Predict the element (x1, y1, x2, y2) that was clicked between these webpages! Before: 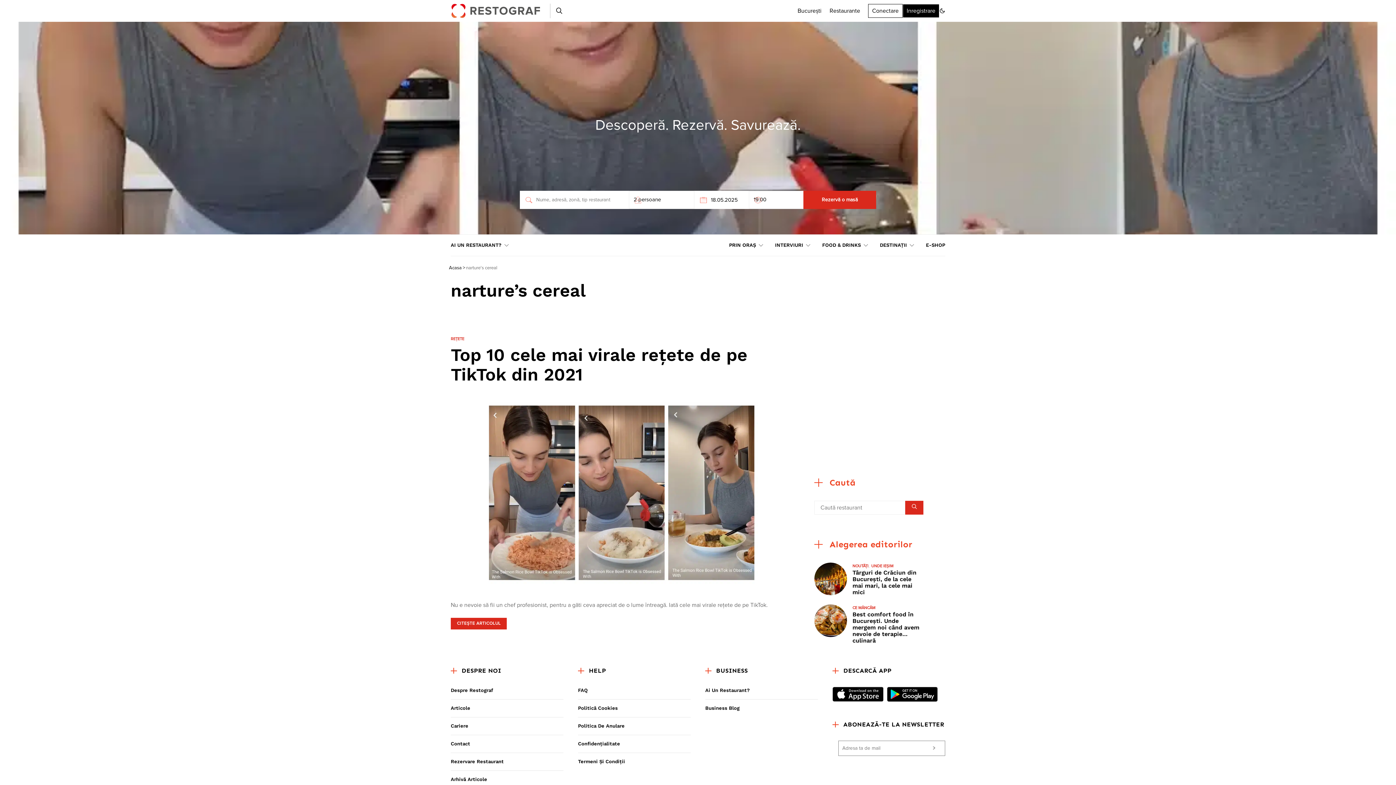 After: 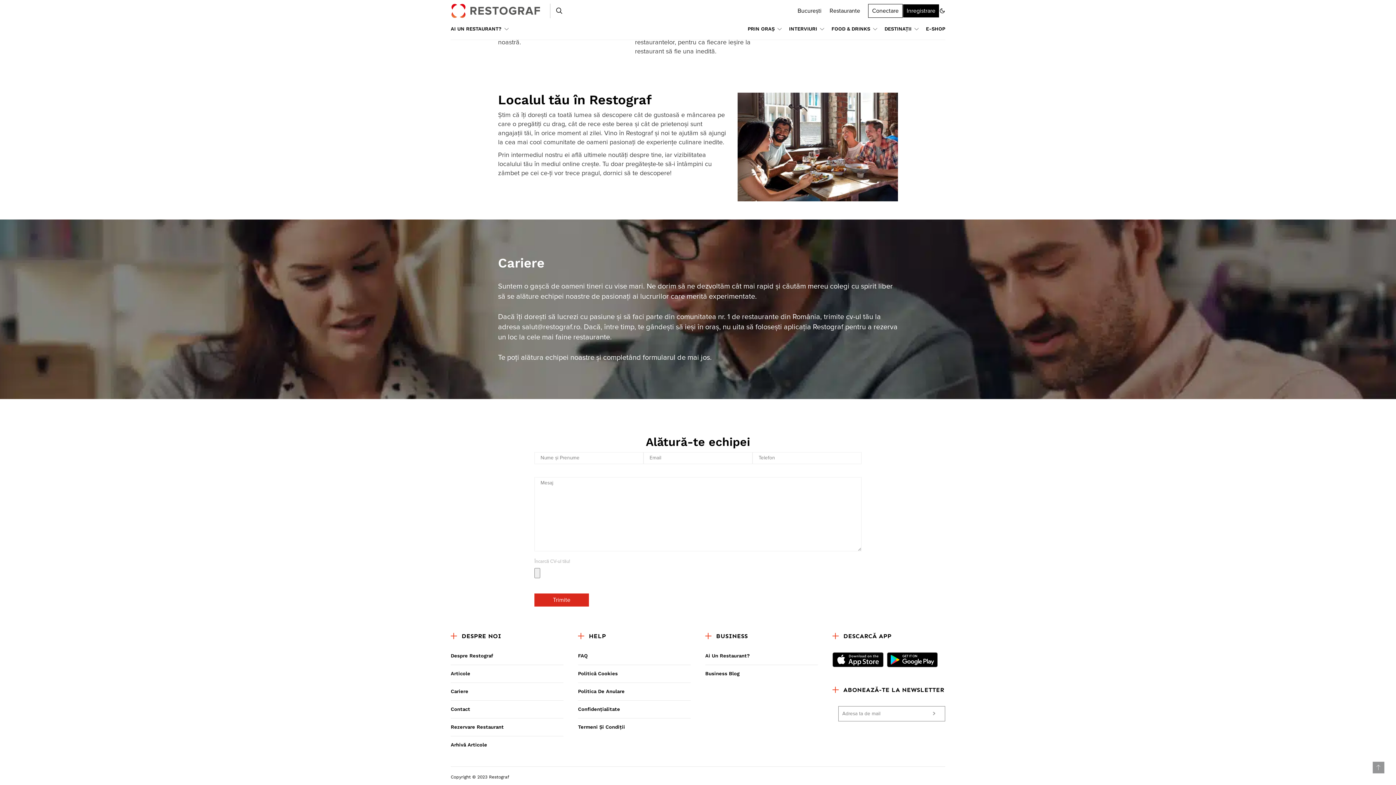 Action: label: Cariere bbox: (450, 717, 563, 735)